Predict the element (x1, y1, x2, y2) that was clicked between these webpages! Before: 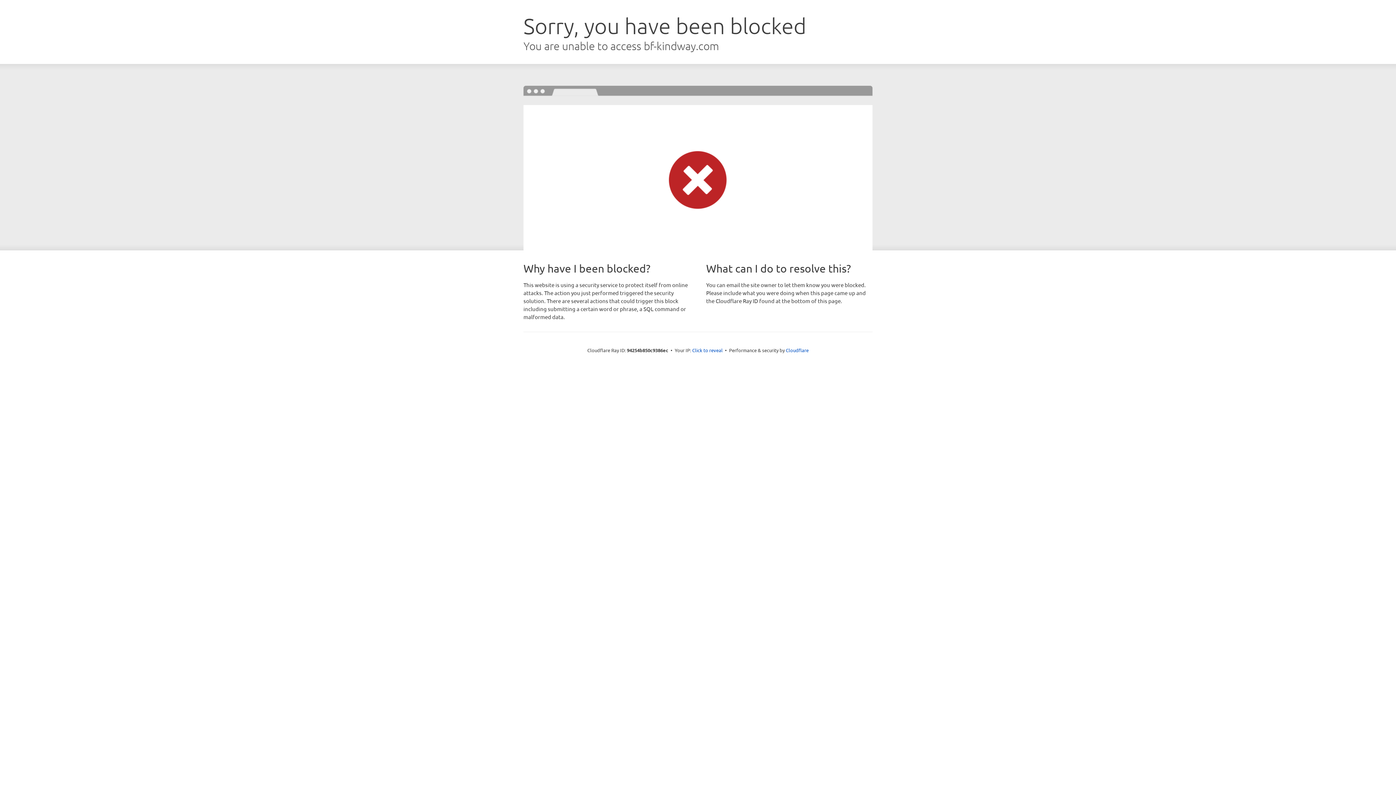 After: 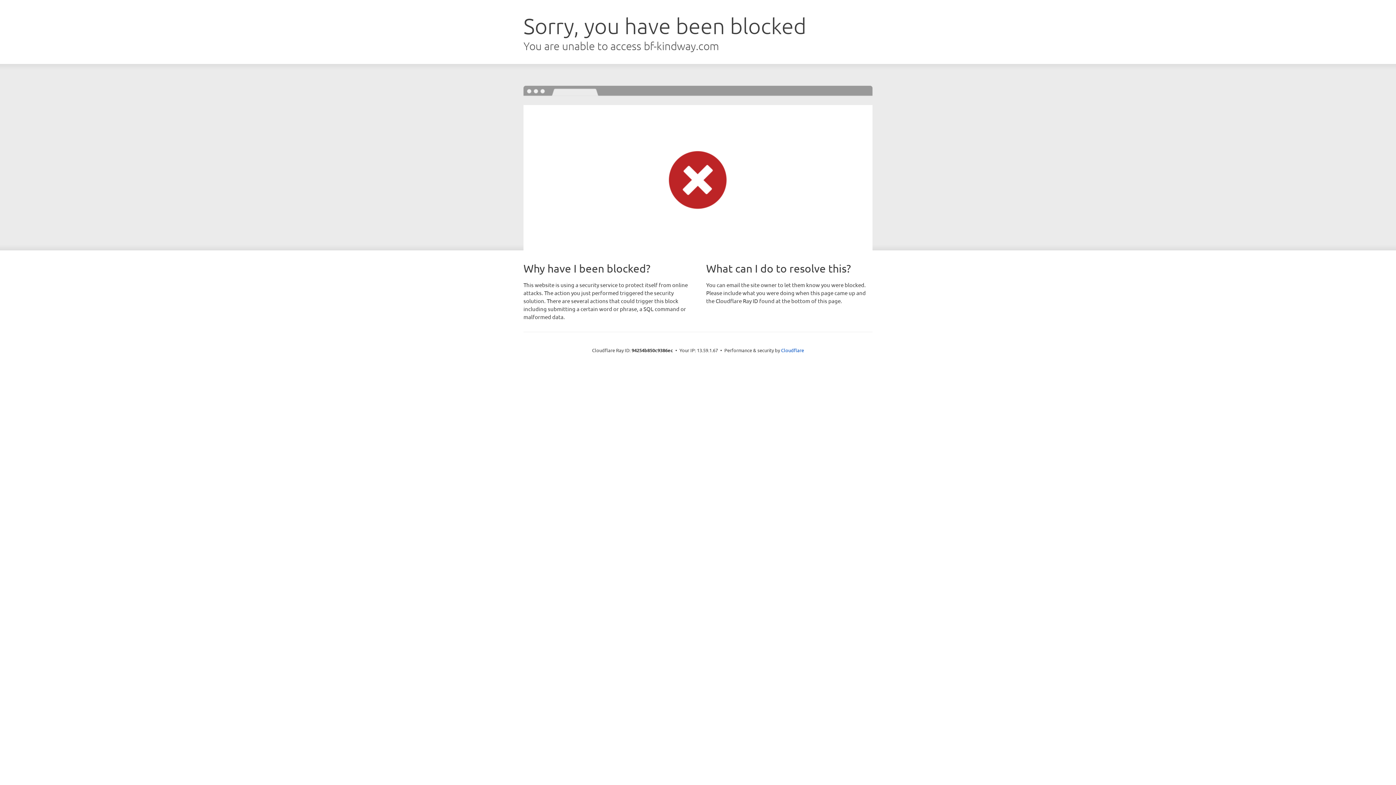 Action: label: Click to reveal bbox: (692, 346, 722, 353)